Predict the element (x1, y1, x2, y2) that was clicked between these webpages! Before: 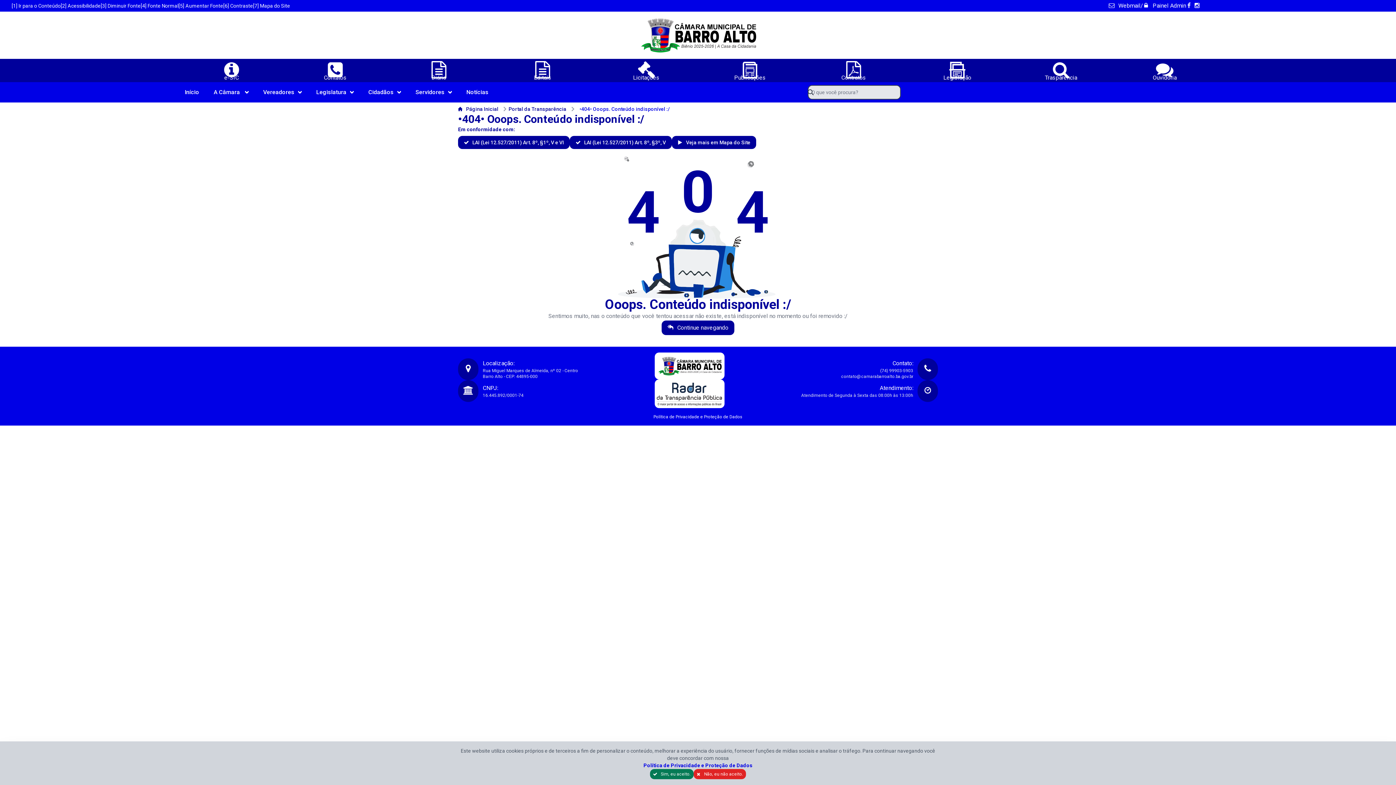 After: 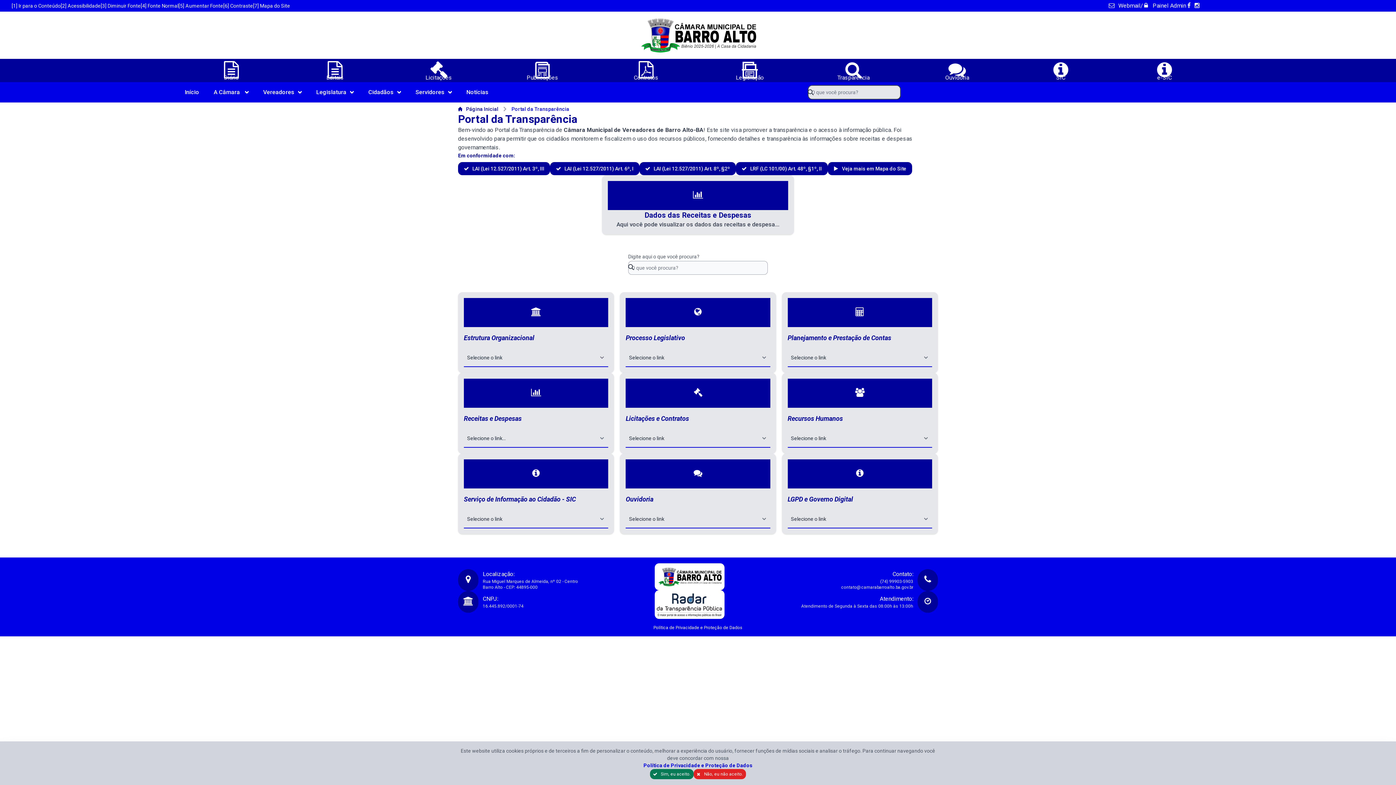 Action: label: Portal da Transparência bbox: (501, 105, 566, 112)